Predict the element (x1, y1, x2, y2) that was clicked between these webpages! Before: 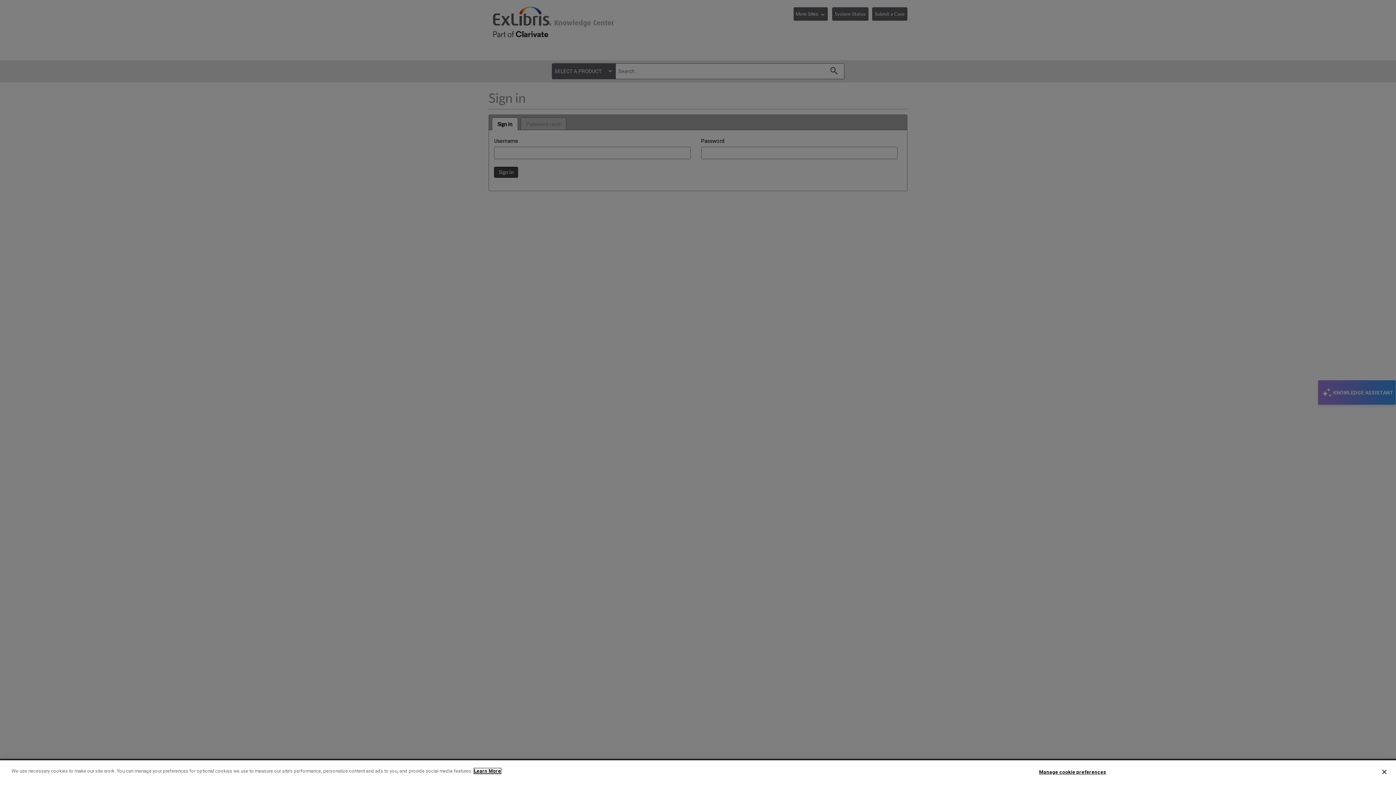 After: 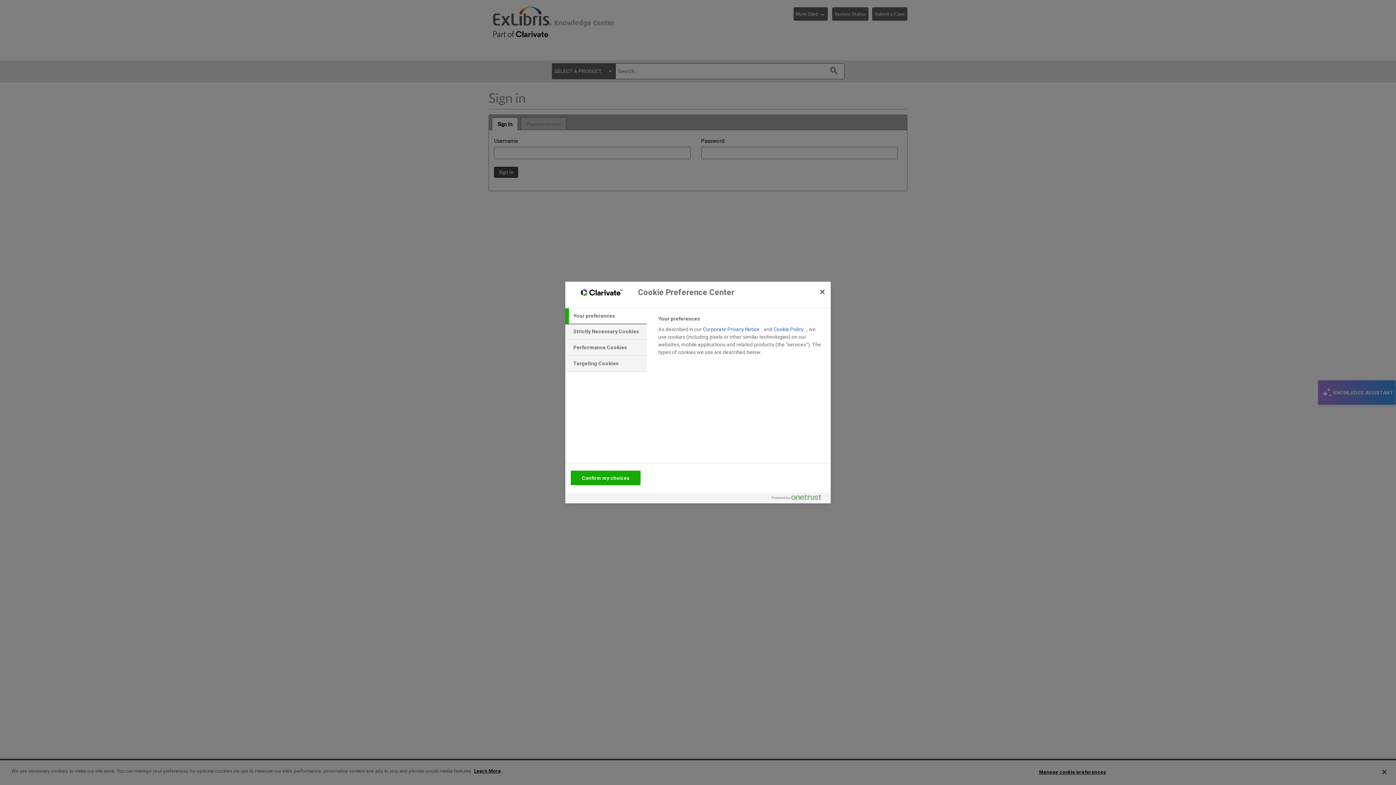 Action: label: Manage cookie preferences bbox: (1039, 765, 1106, 779)